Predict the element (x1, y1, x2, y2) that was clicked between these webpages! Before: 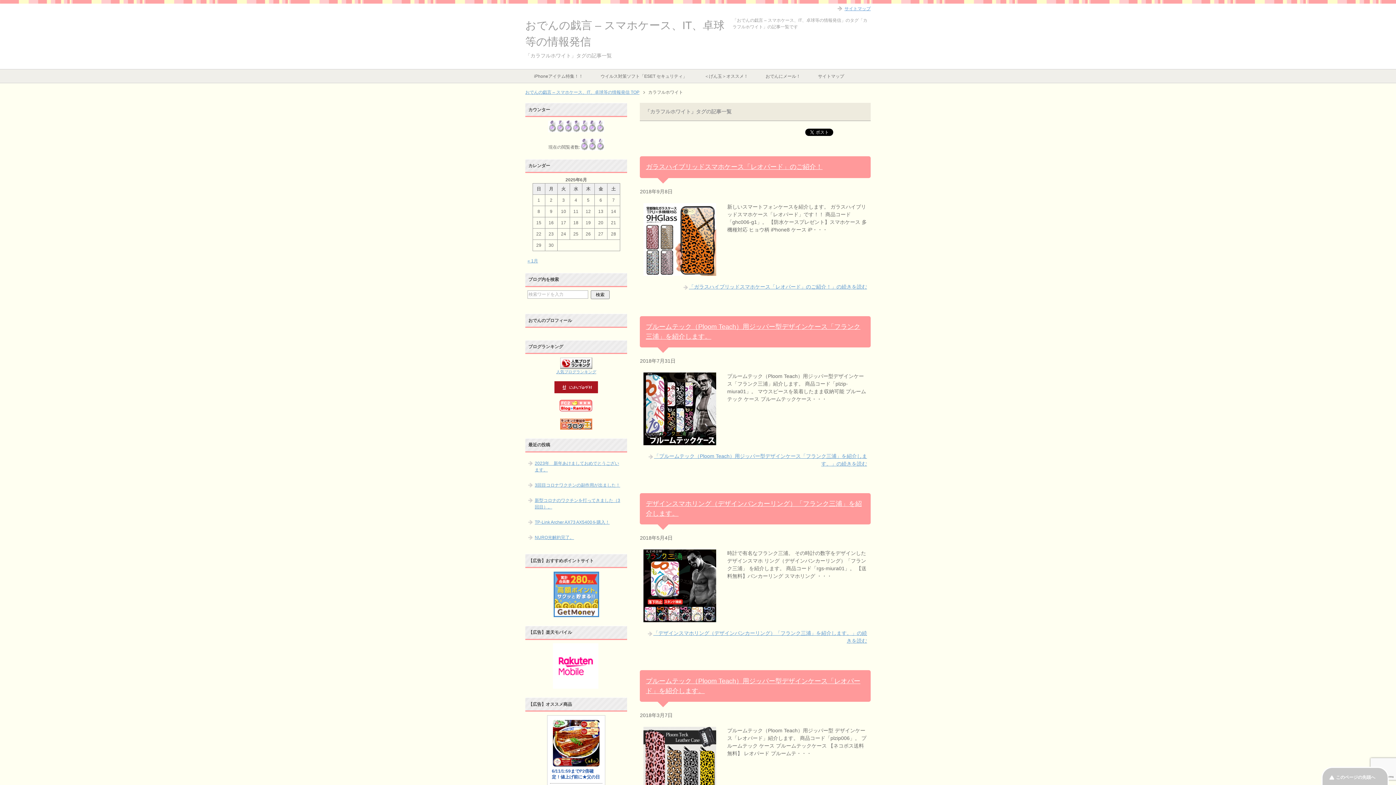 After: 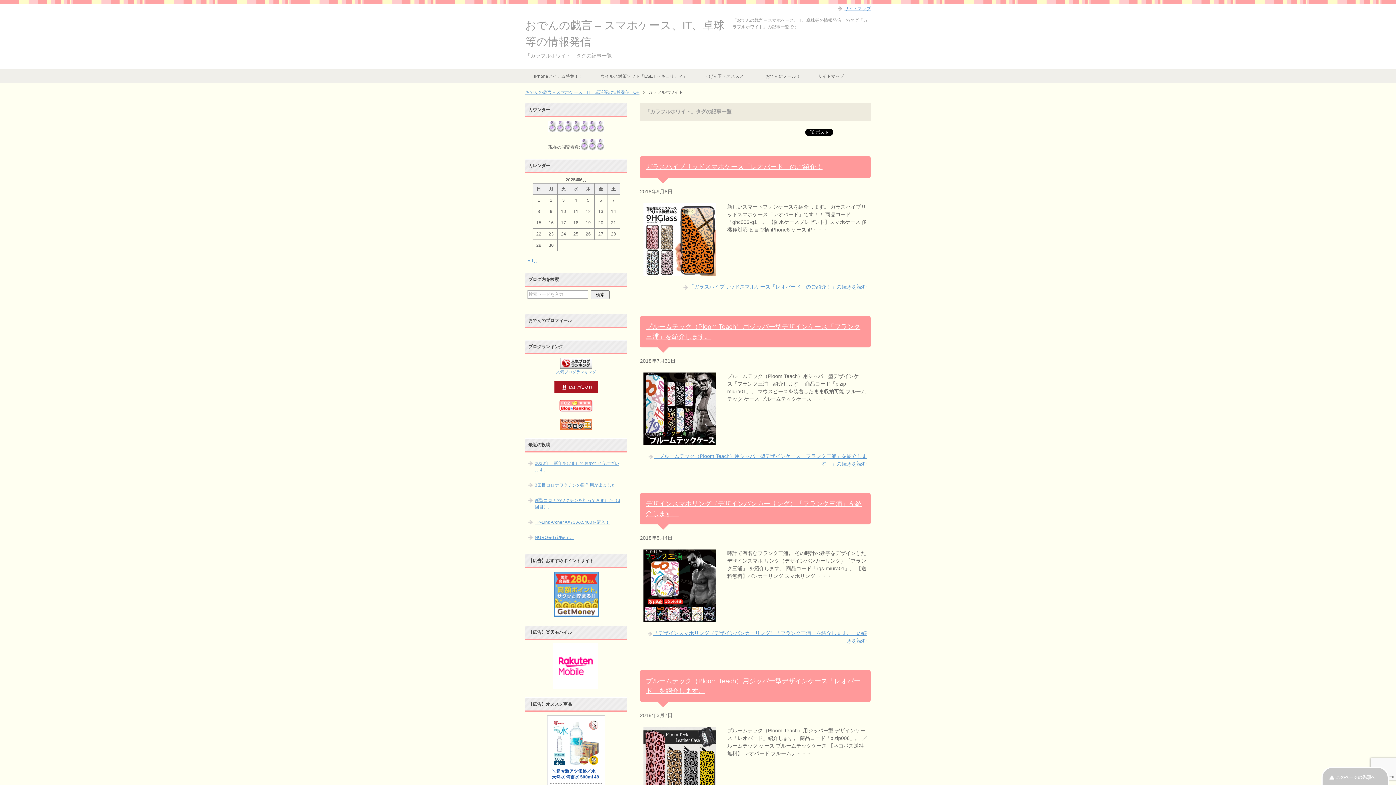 Action: bbox: (553, 612, 599, 617)